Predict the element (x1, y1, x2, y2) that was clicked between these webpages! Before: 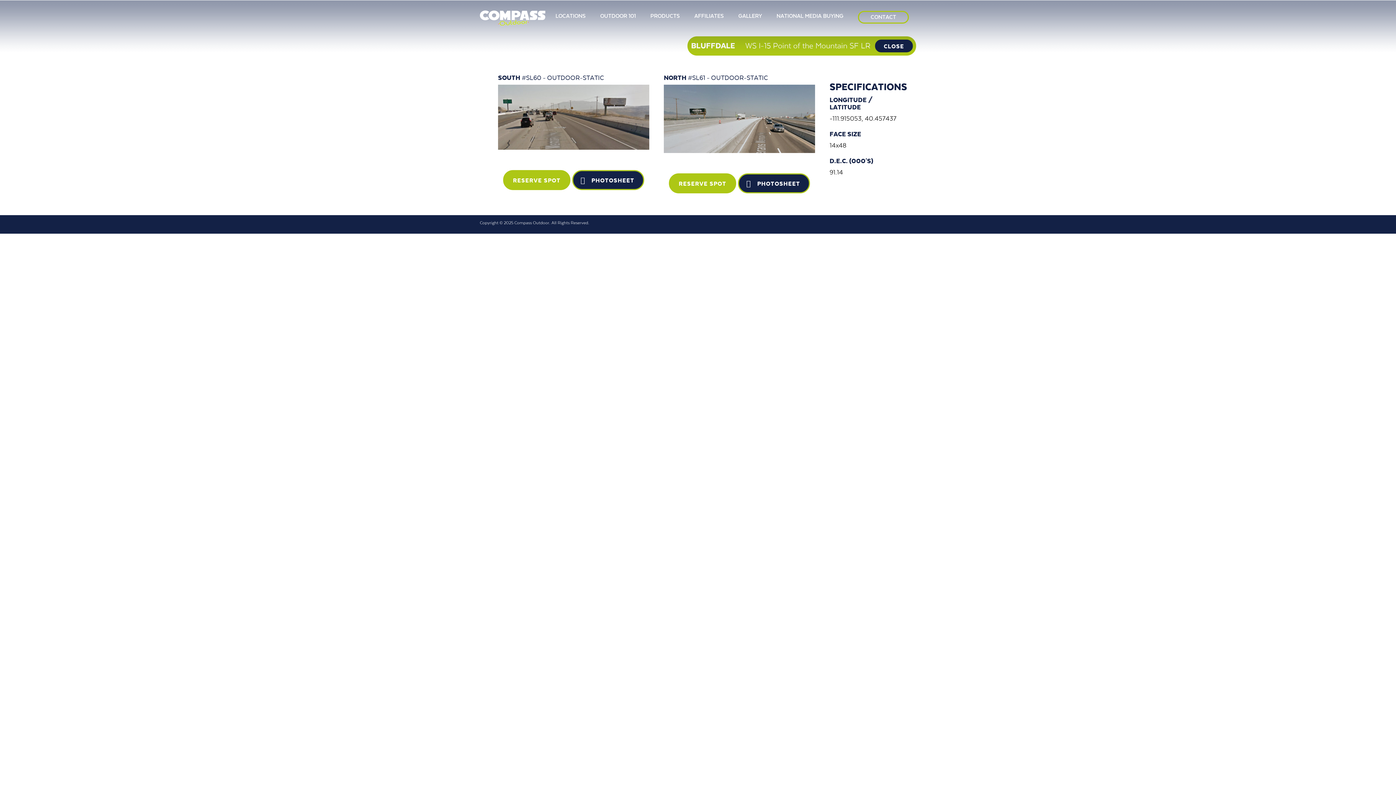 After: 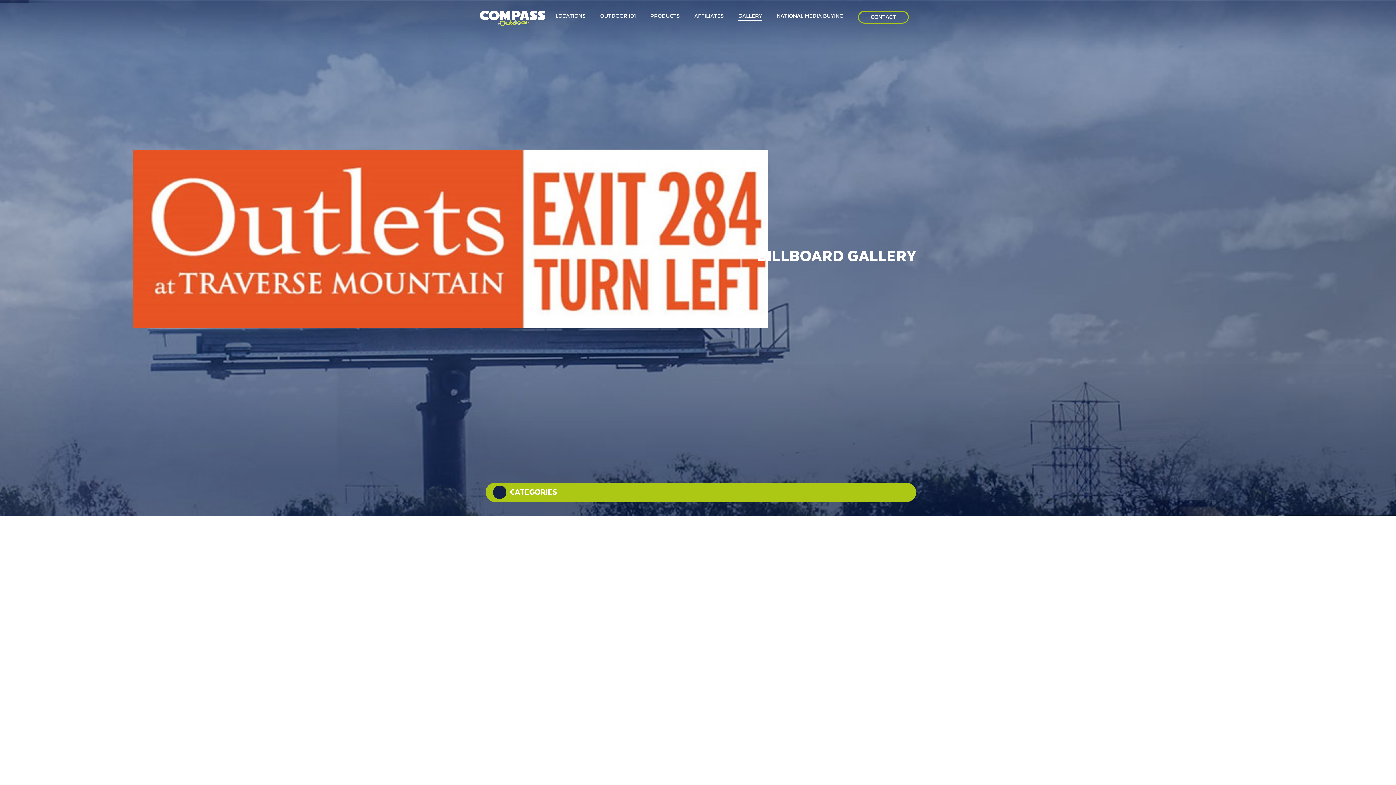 Action: bbox: (738, 10, 762, 21) label: GALLERY